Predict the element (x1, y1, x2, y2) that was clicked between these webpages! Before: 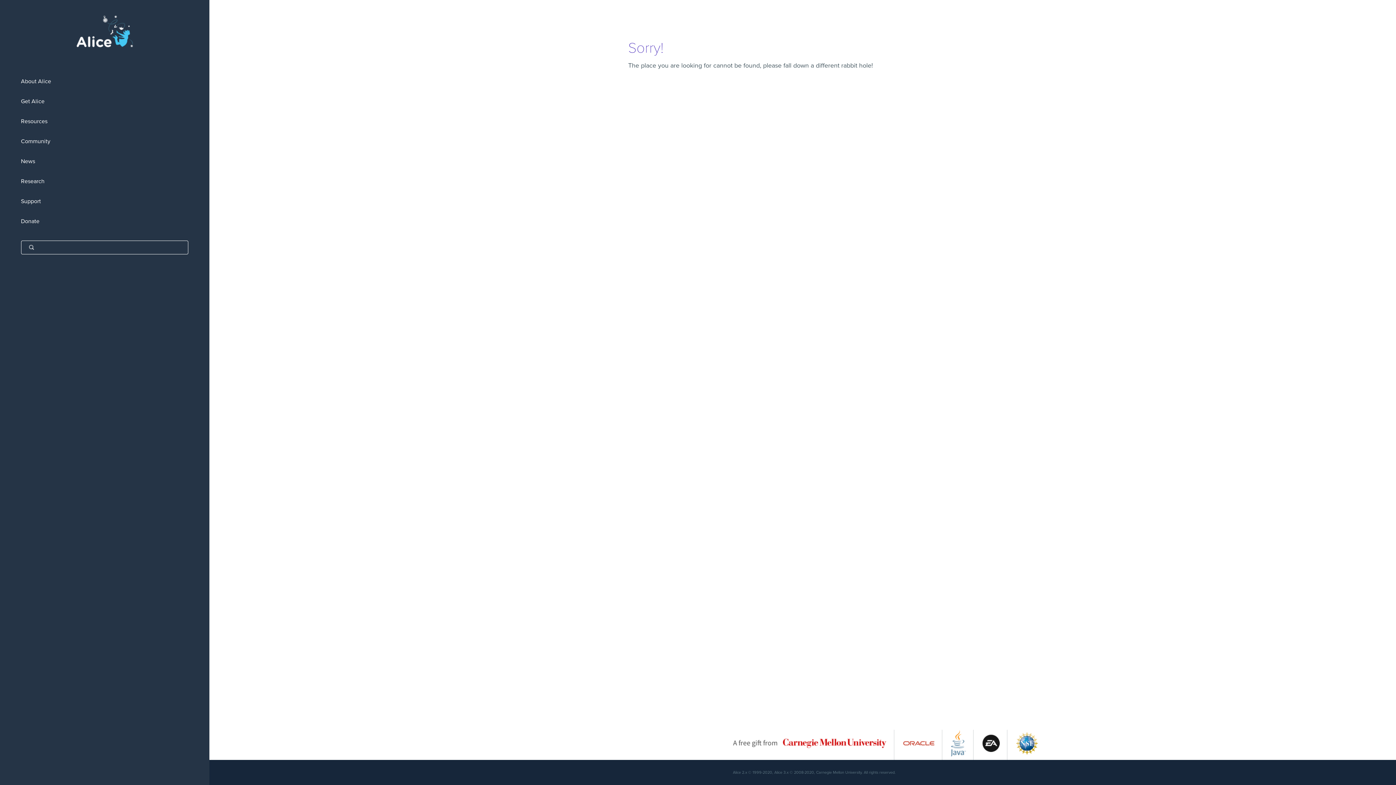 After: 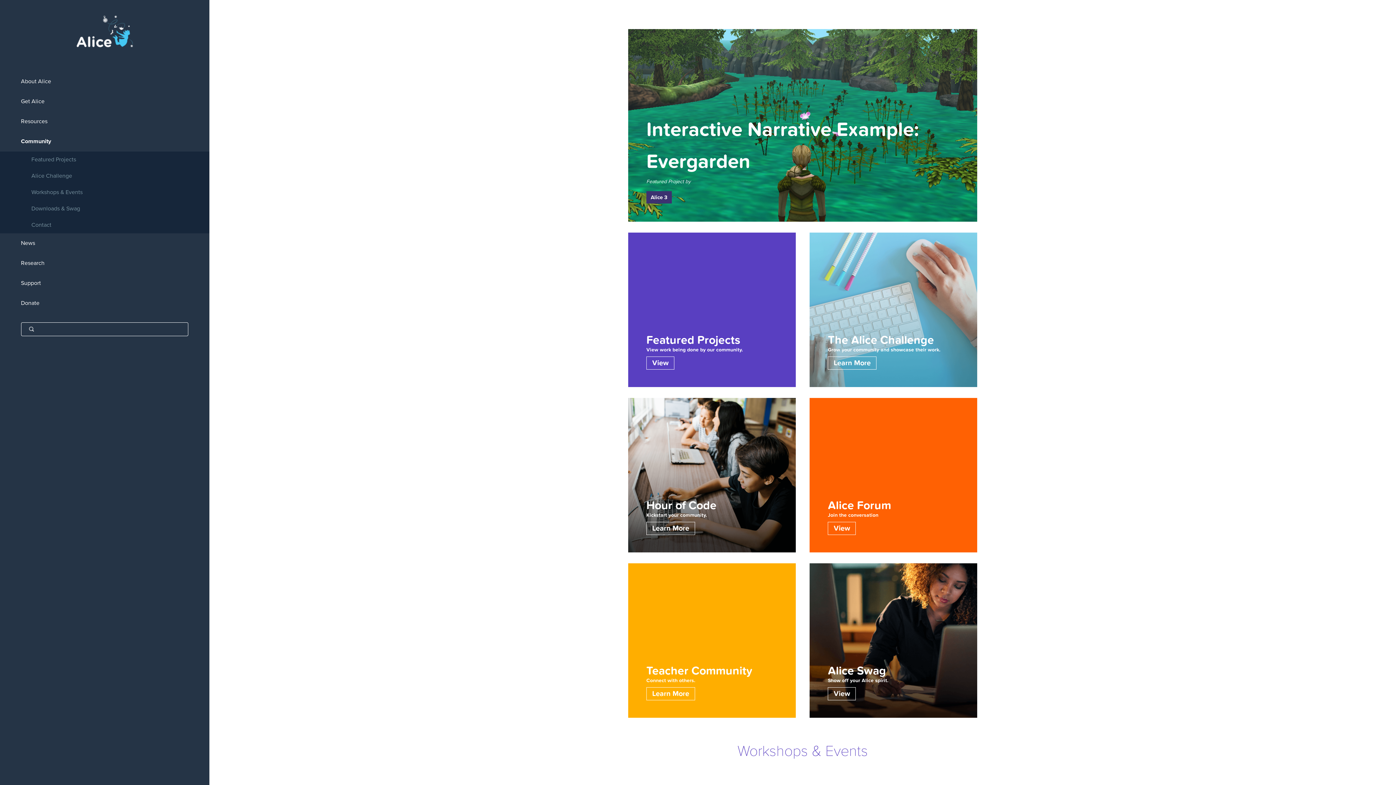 Action: label: Community bbox: (0, 131, 209, 151)